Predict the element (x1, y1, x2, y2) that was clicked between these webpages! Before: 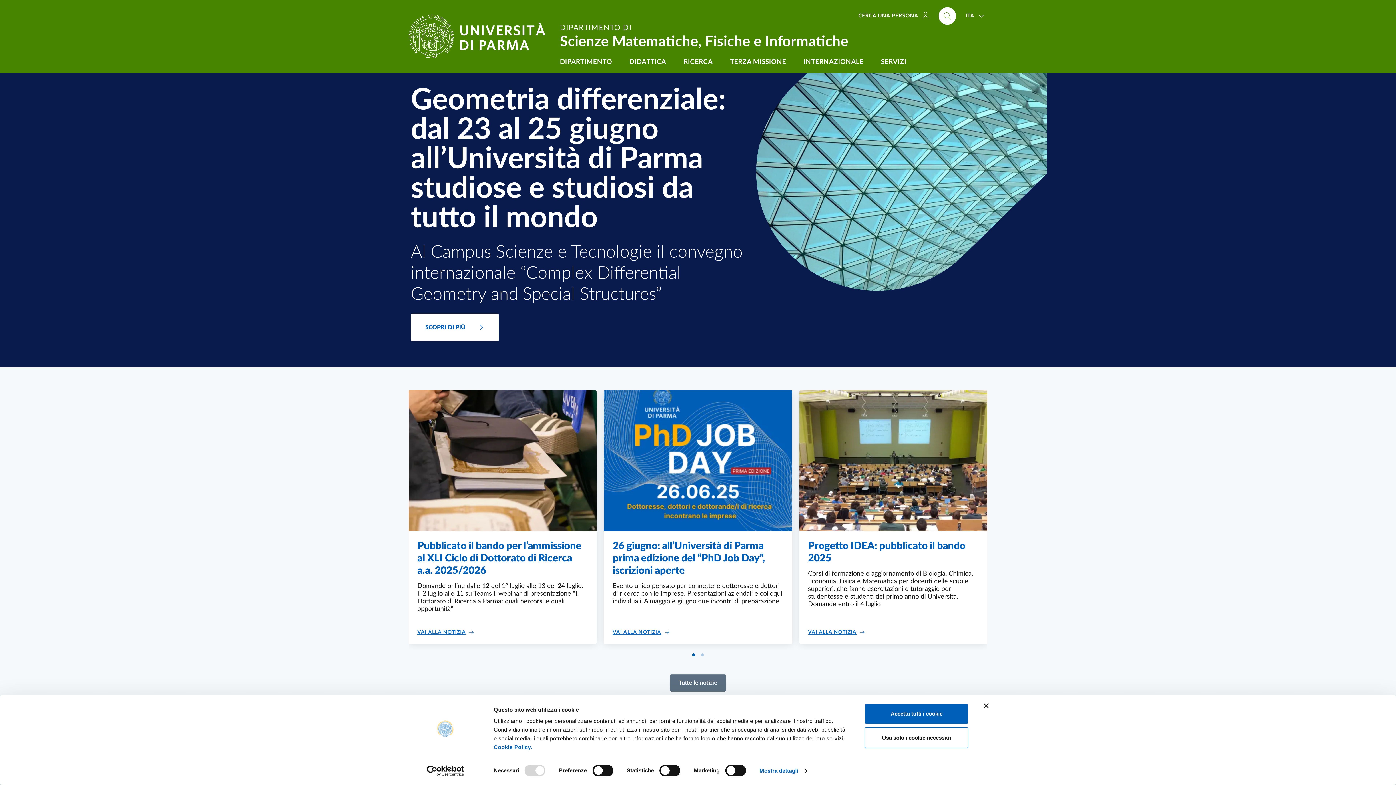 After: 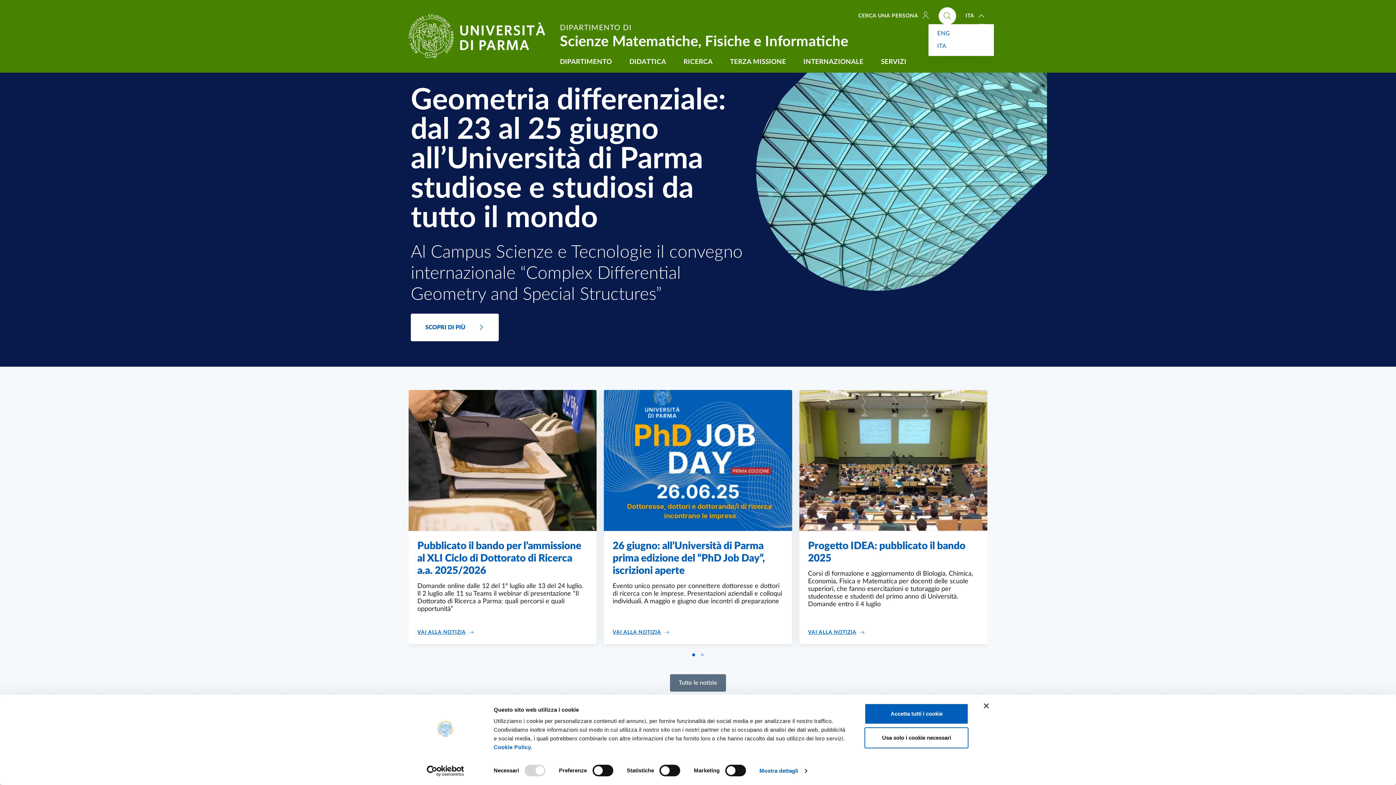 Action: bbox: (959, 8, 994, 23) label: ITA 